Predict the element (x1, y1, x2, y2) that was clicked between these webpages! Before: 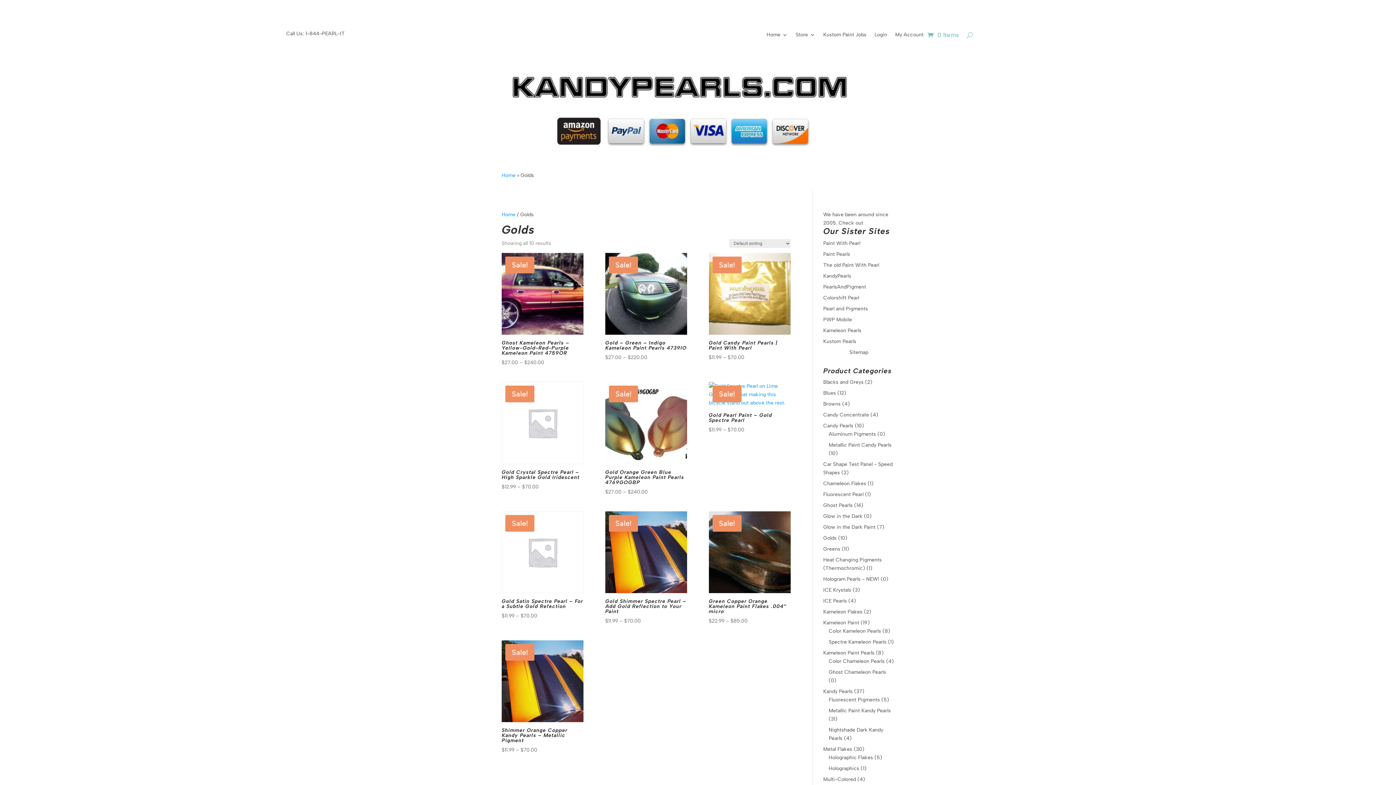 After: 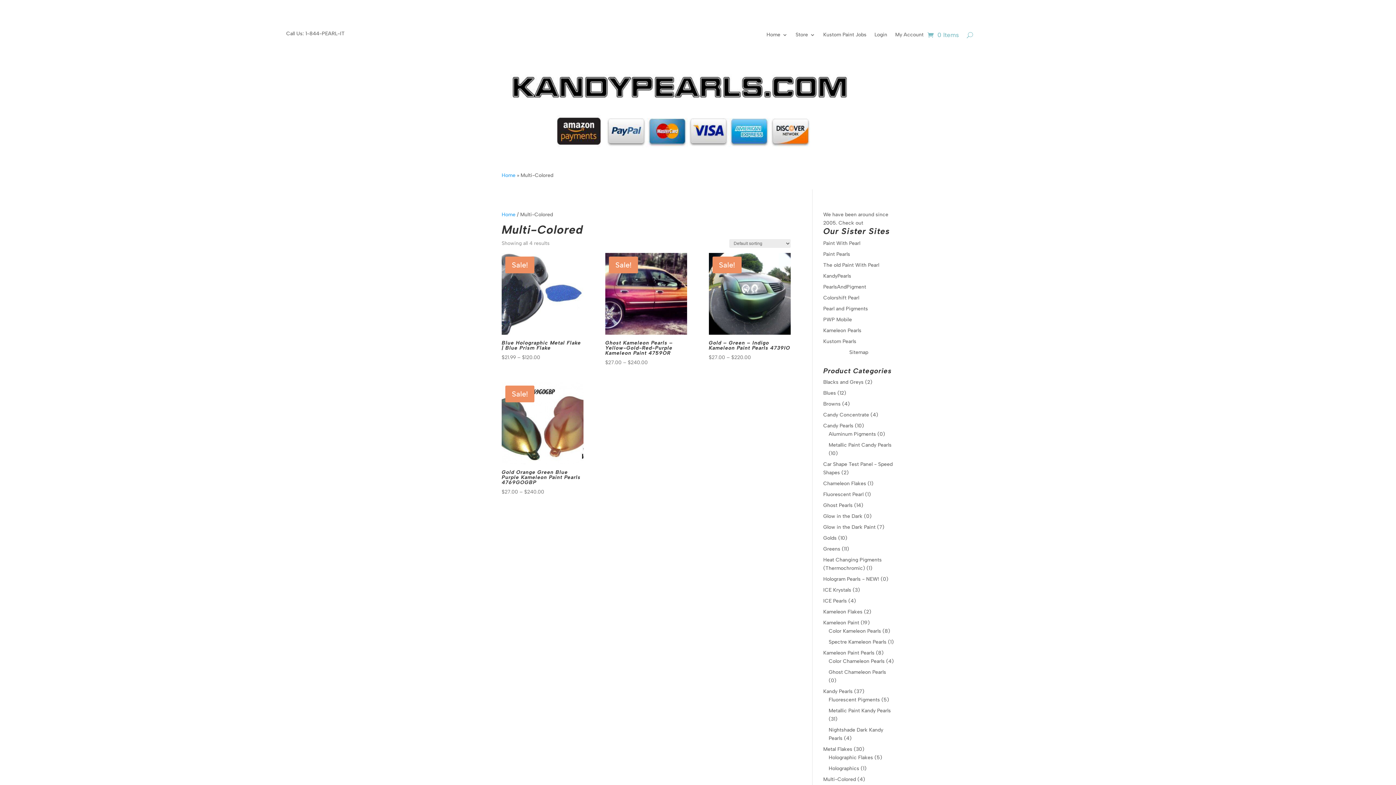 Action: bbox: (823, 776, 856, 782) label: Multi-Colored